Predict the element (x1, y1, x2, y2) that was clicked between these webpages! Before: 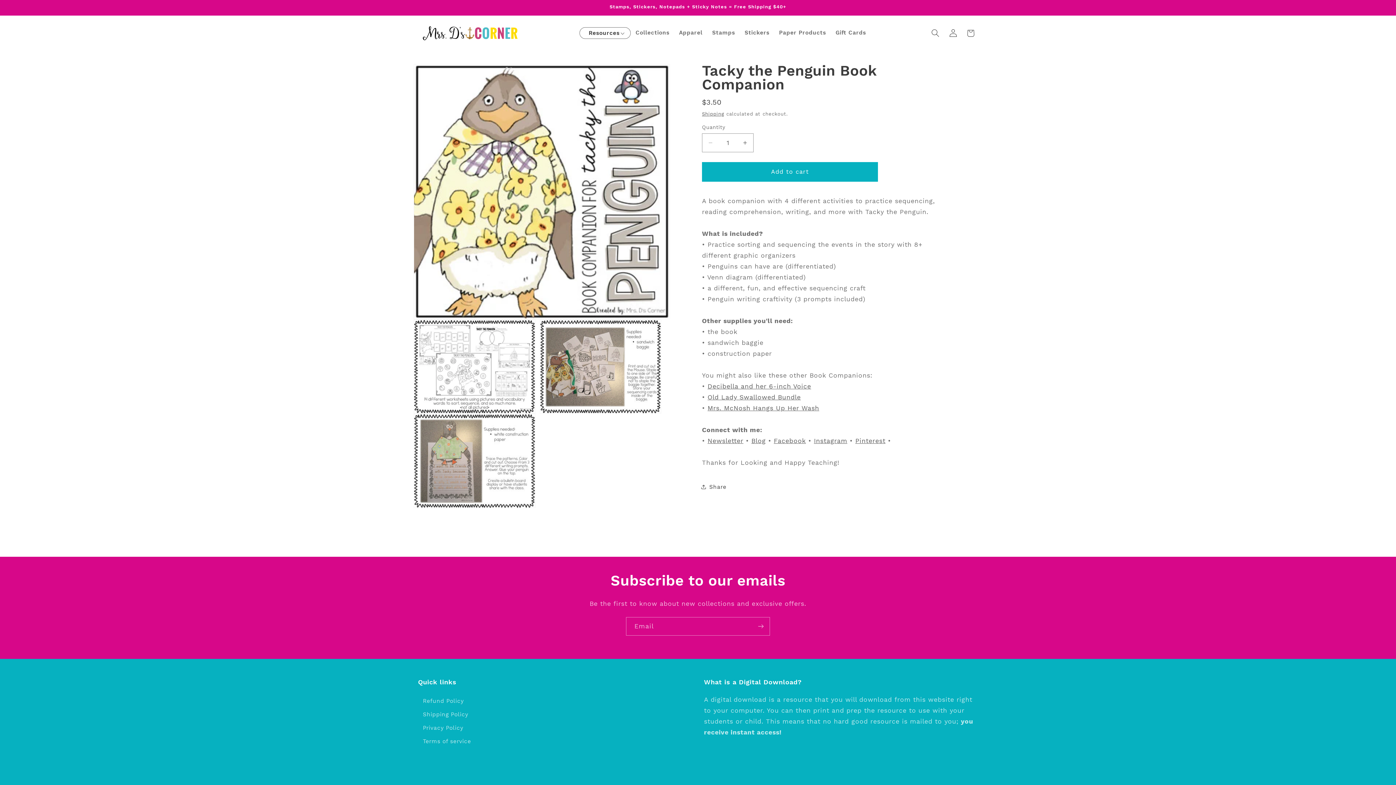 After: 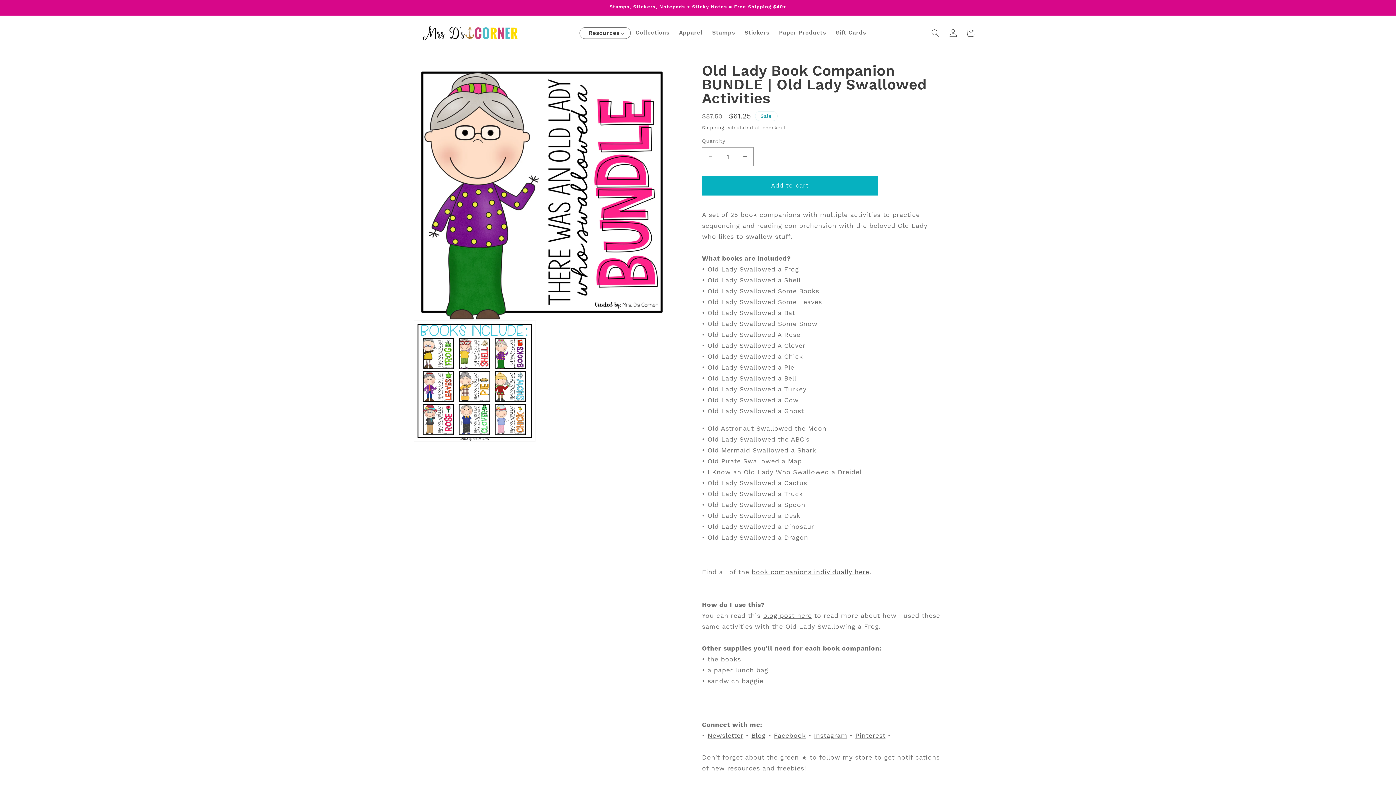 Action: label: Old Lady Swallowed Bundle bbox: (707, 393, 801, 401)